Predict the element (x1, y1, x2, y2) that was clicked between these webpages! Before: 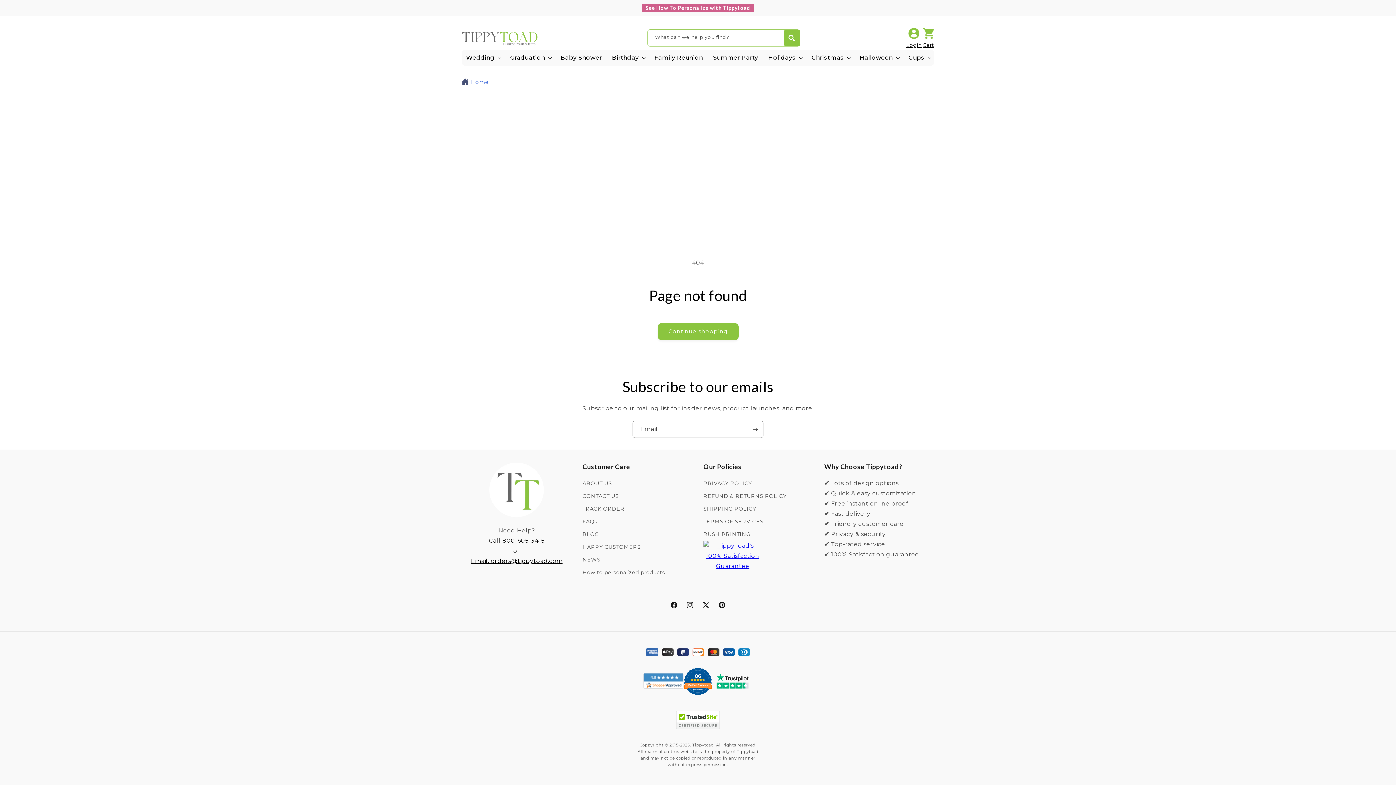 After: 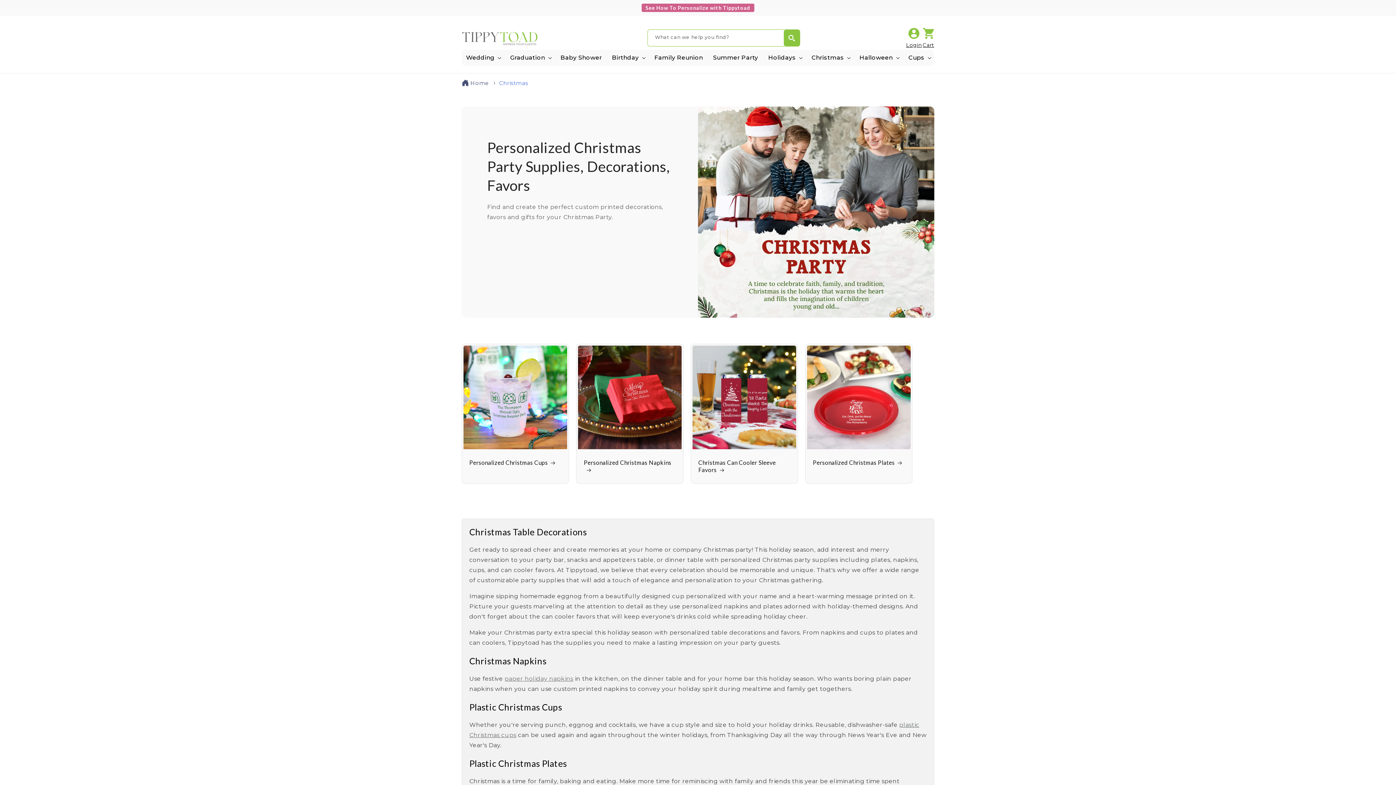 Action: bbox: (807, 49, 853, 65) label: Christmas